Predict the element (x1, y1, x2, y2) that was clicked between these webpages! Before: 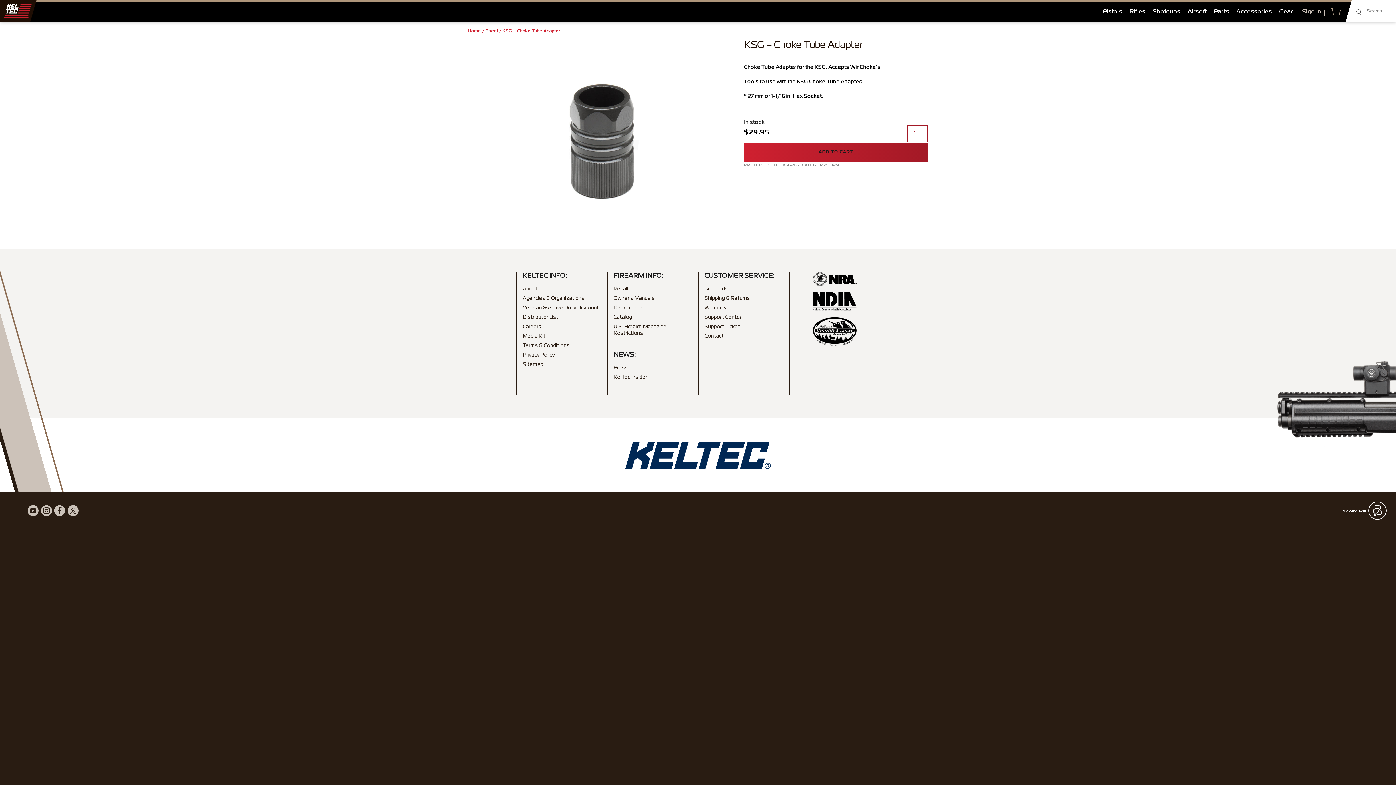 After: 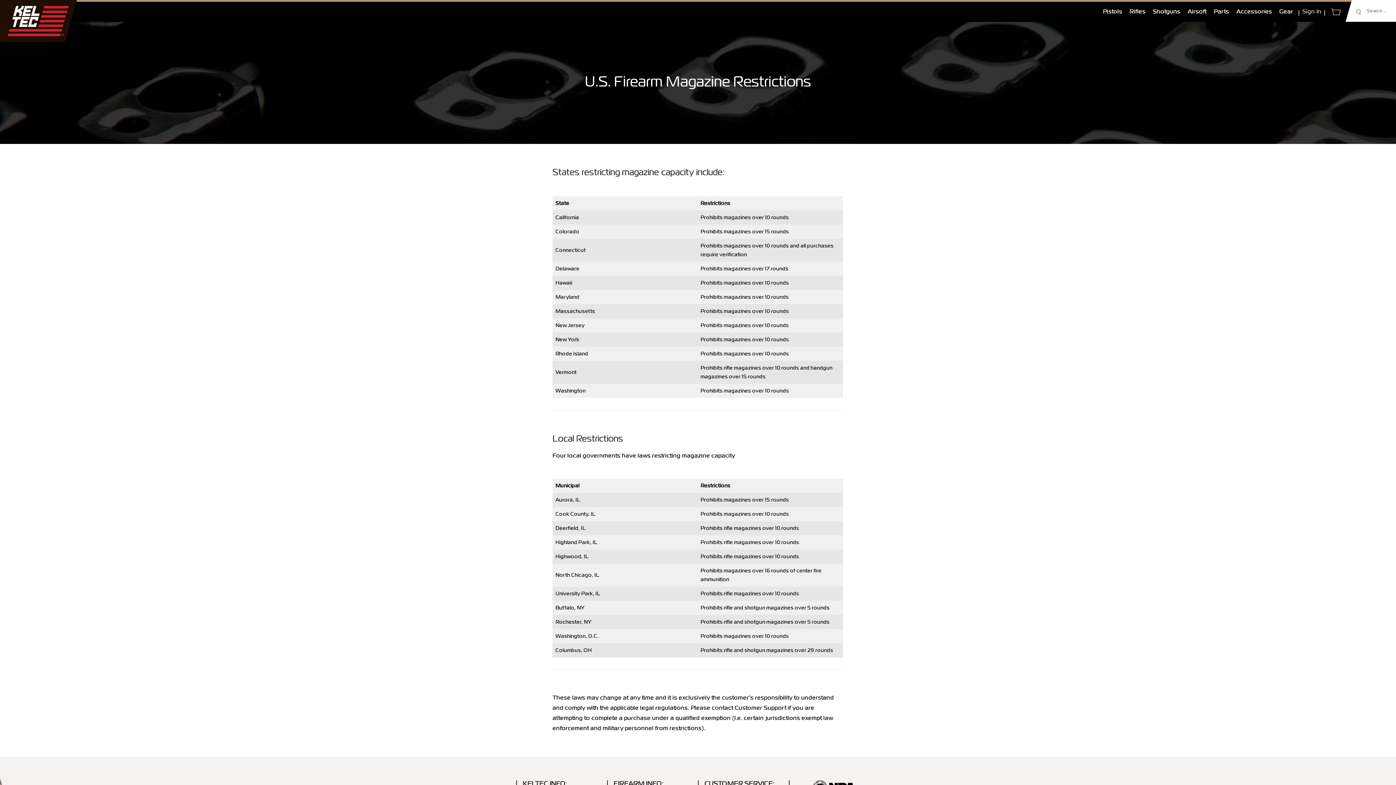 Action: bbox: (613, 323, 692, 336) label: U.S. Firearm Magazine Restrictions